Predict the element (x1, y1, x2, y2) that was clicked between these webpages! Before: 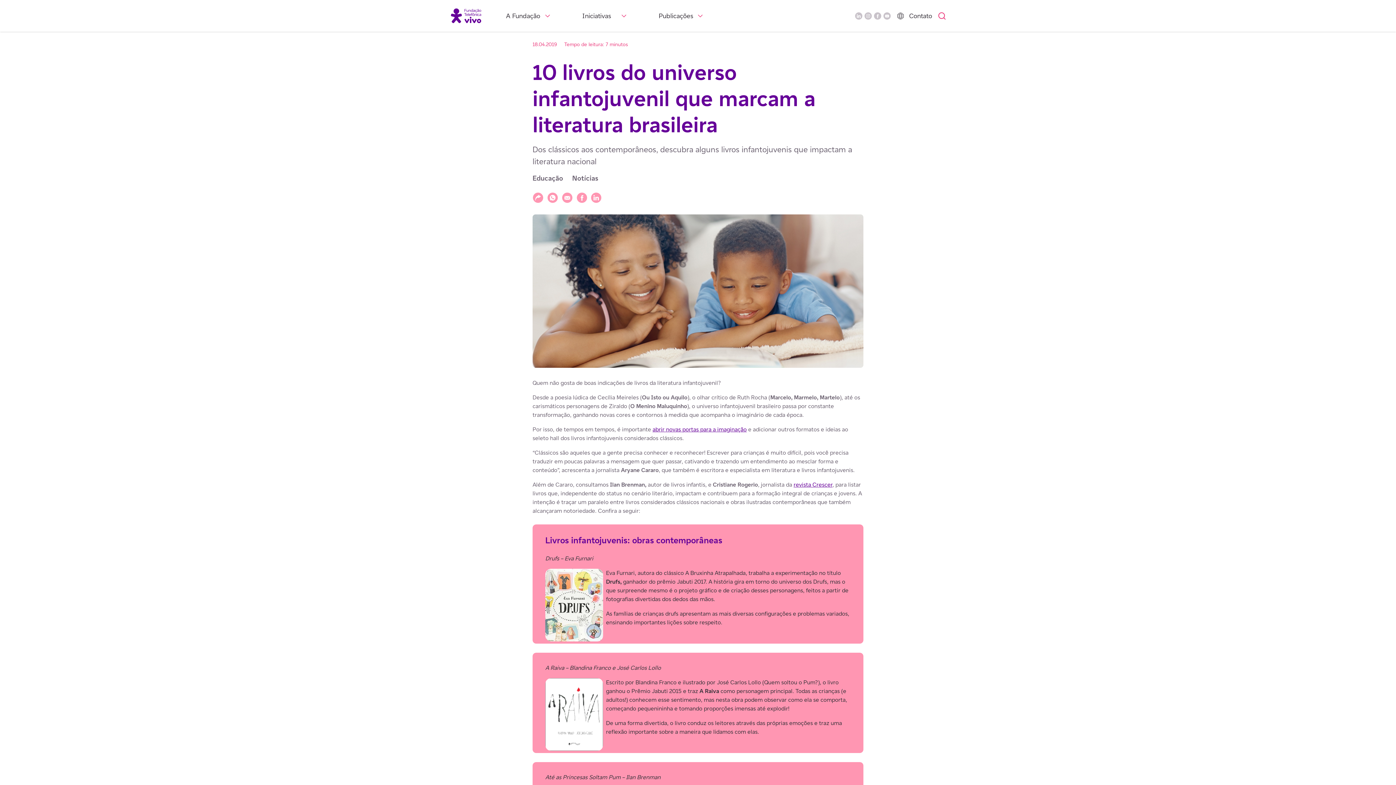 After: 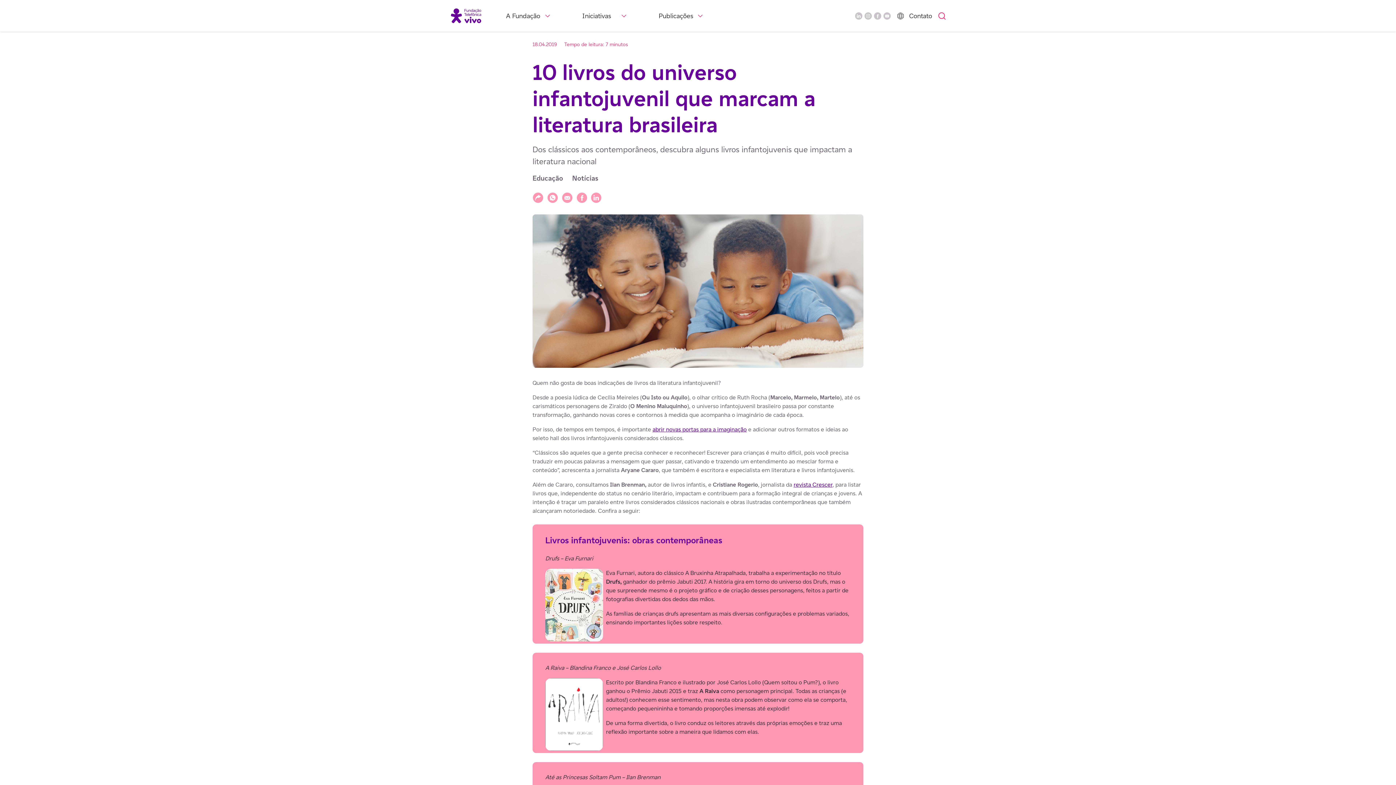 Action: bbox: (590, 192, 601, 203) label: Compartilhar via LinkedIn